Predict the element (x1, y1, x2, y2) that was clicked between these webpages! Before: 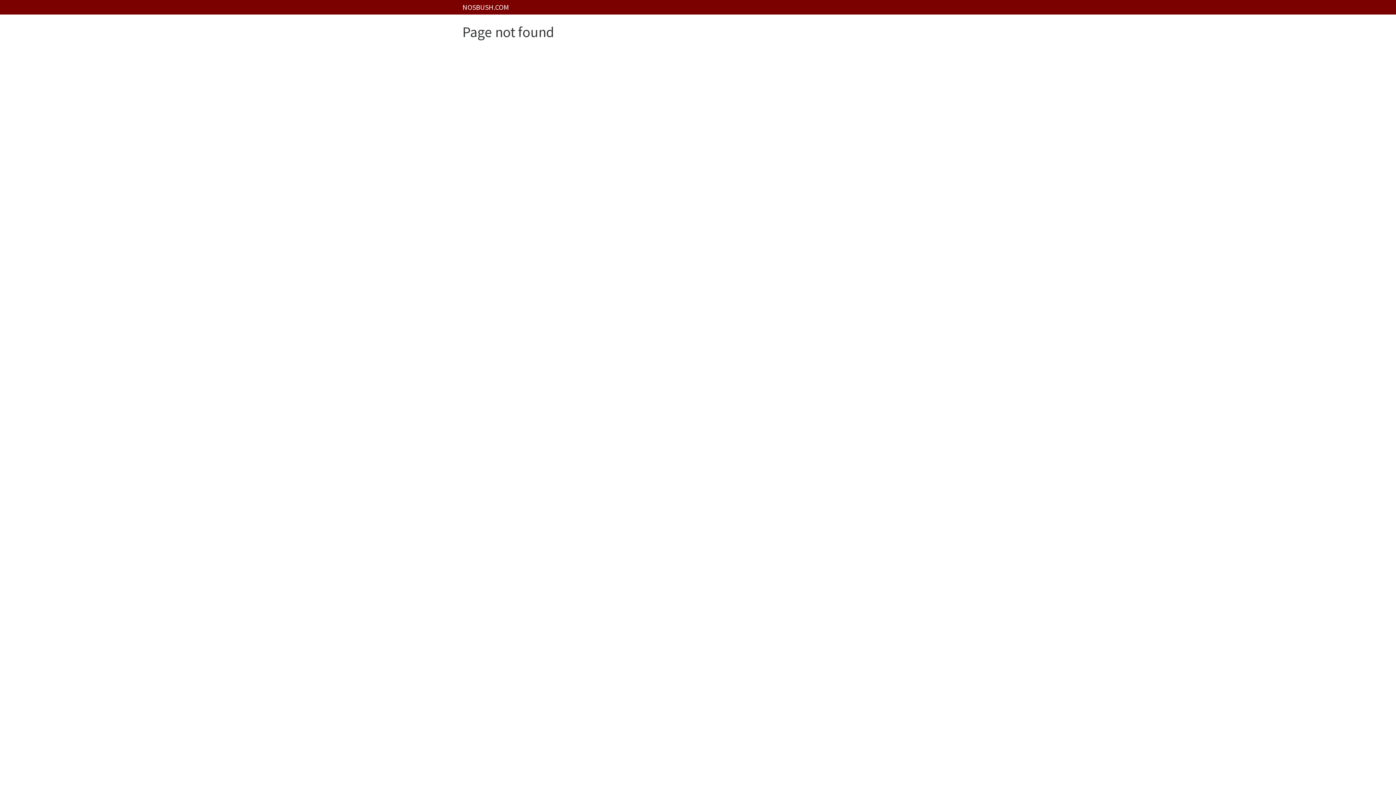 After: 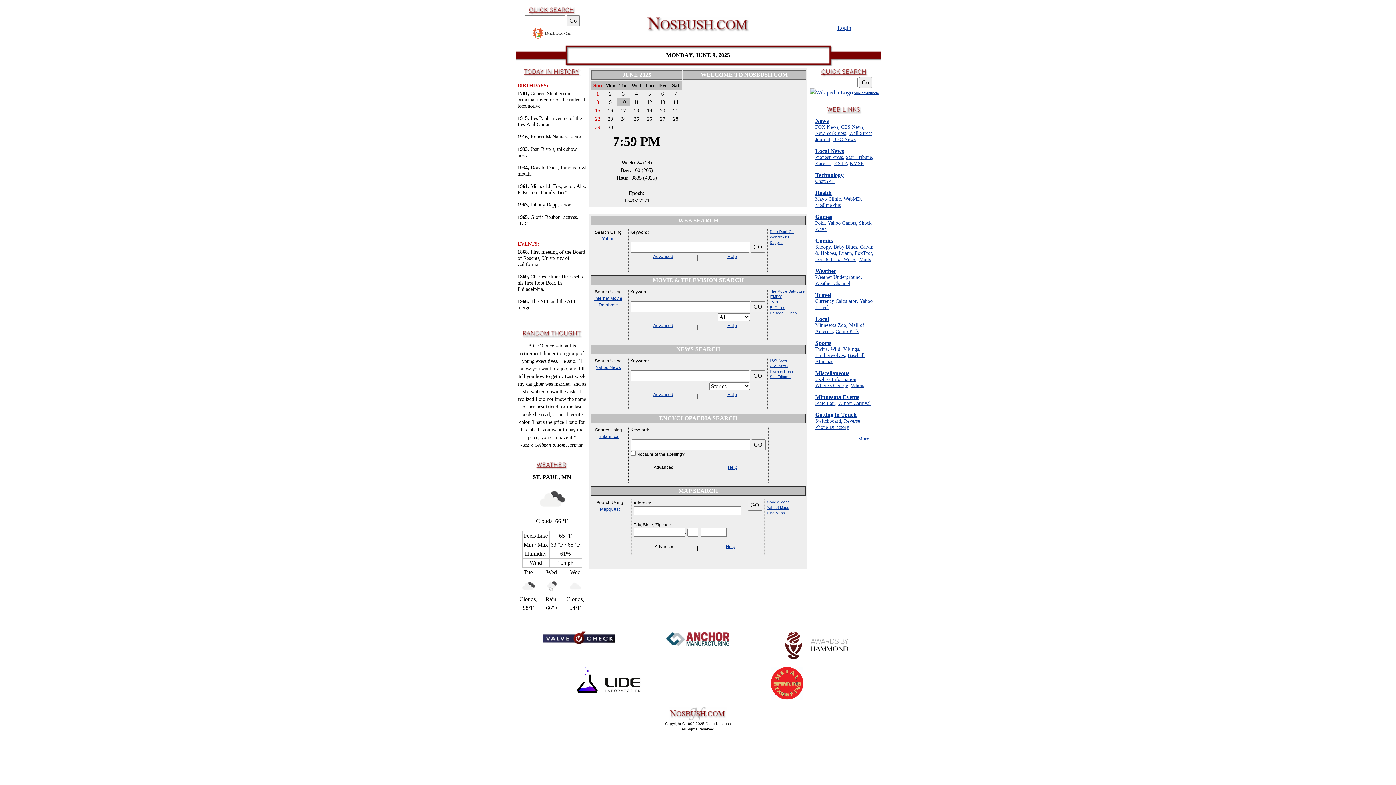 Action: bbox: (462, 0, 509, 14) label: NOSBUSH.COM